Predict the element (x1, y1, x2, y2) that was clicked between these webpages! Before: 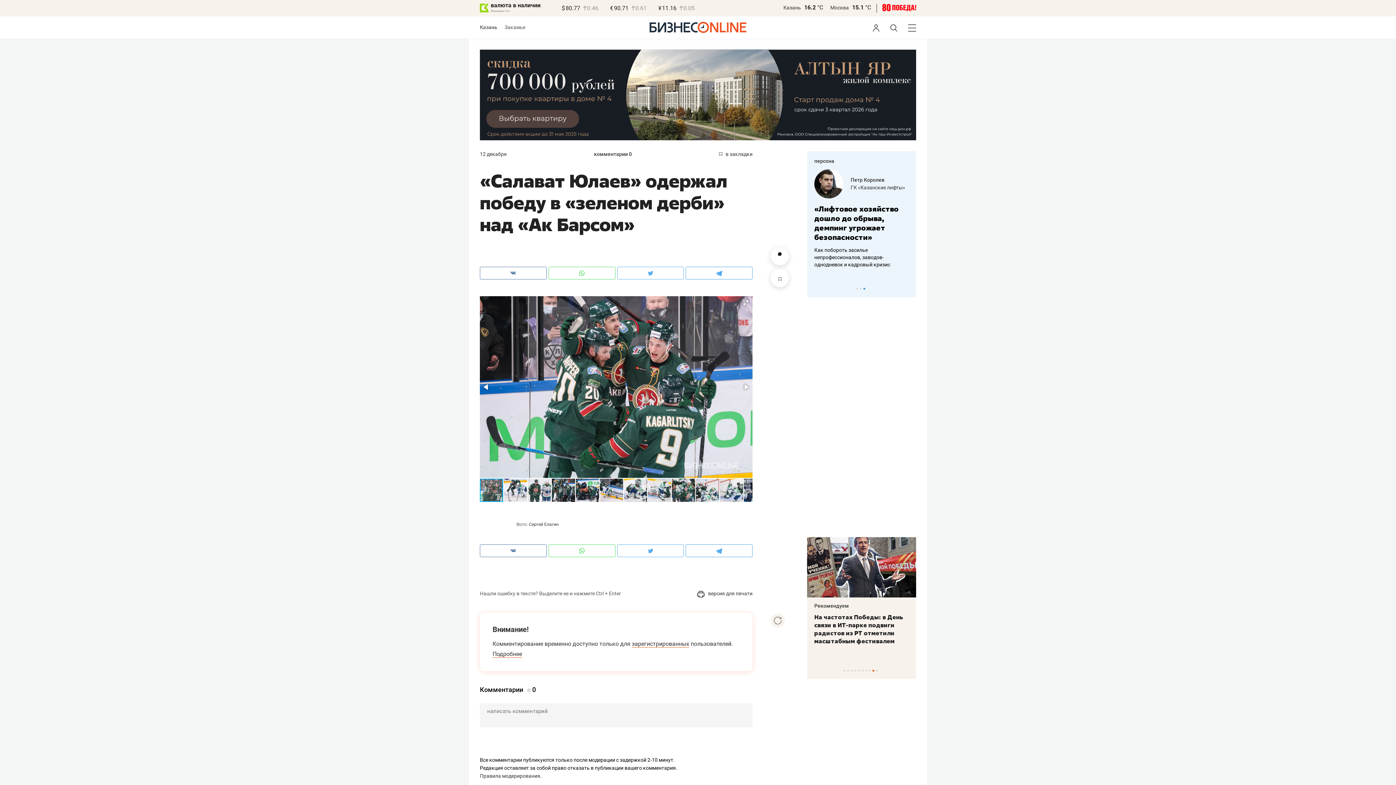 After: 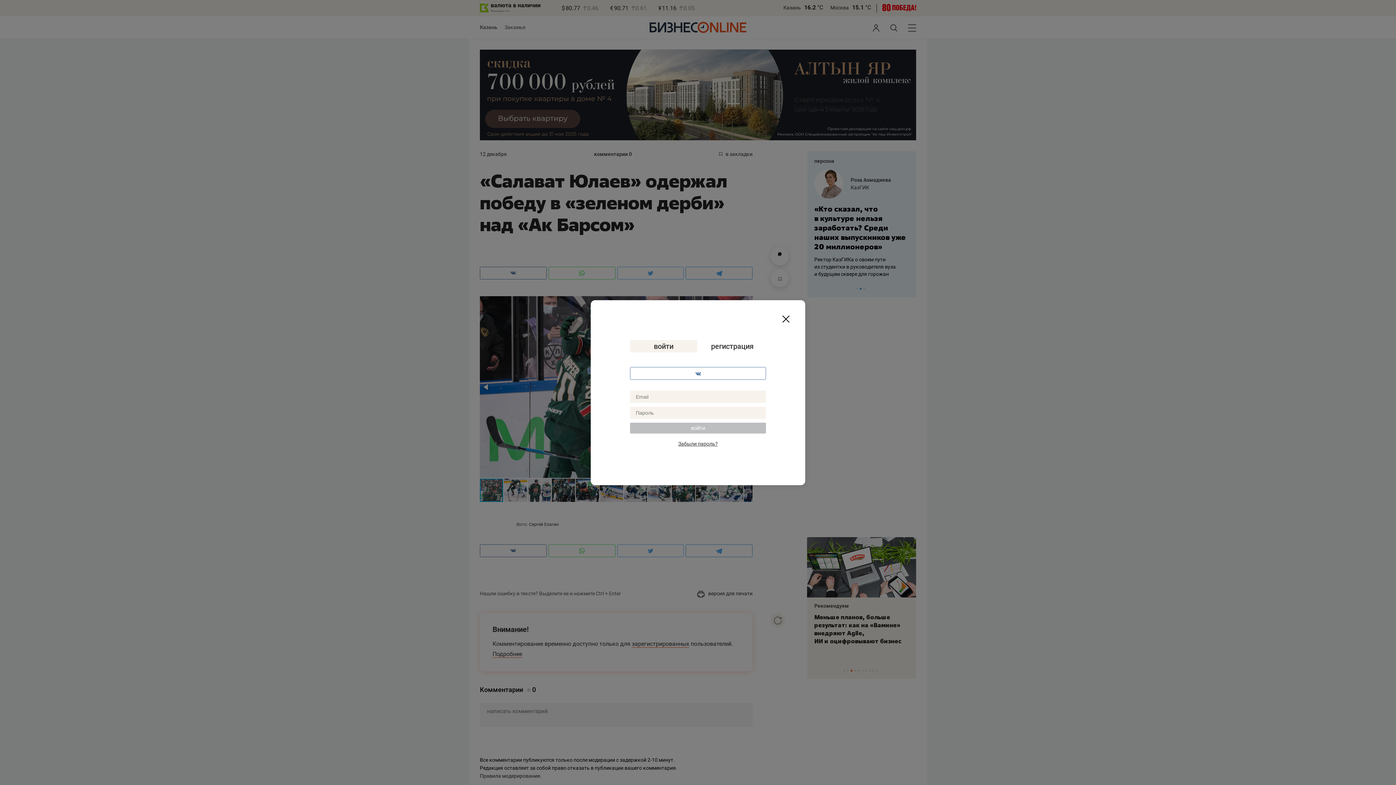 Action: label:  в закладки bbox: (719, 151, 752, 157)